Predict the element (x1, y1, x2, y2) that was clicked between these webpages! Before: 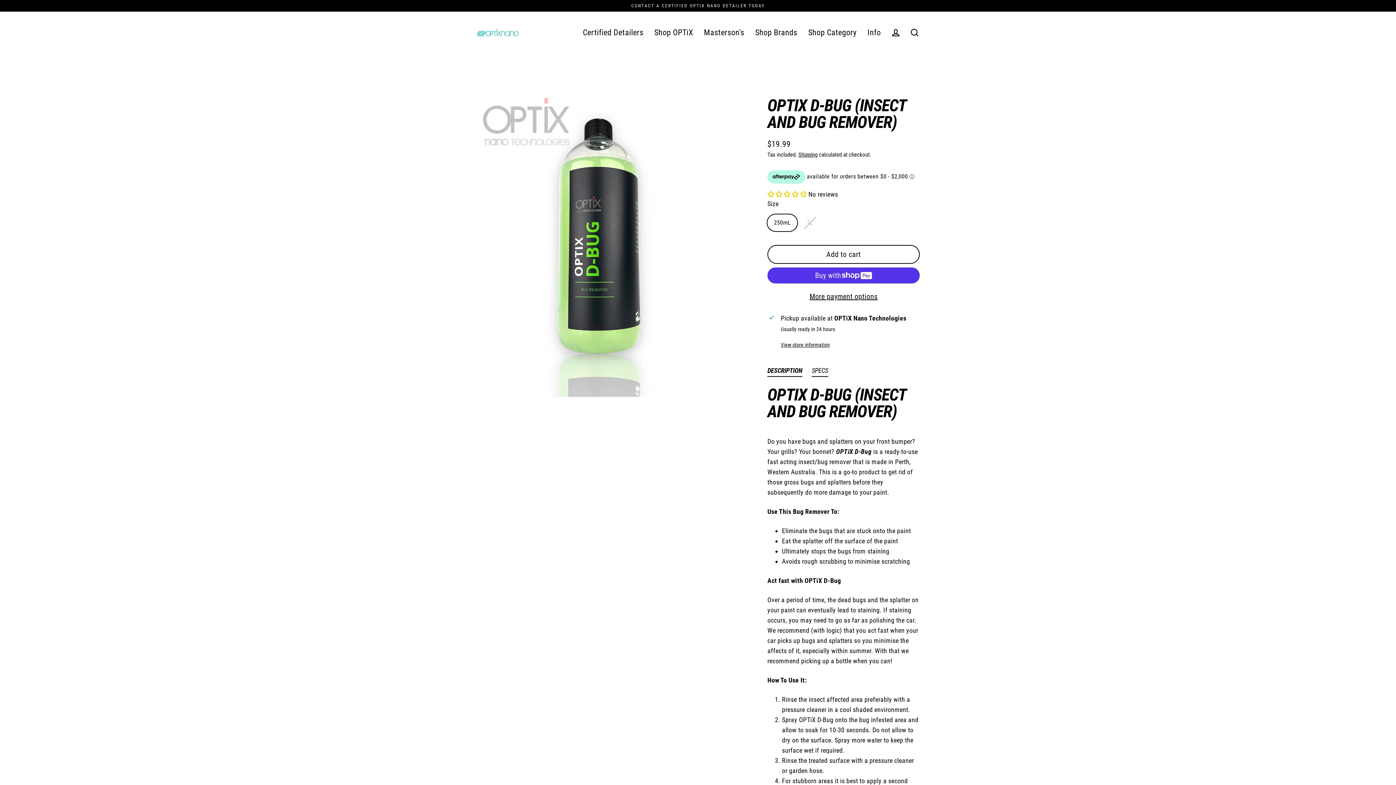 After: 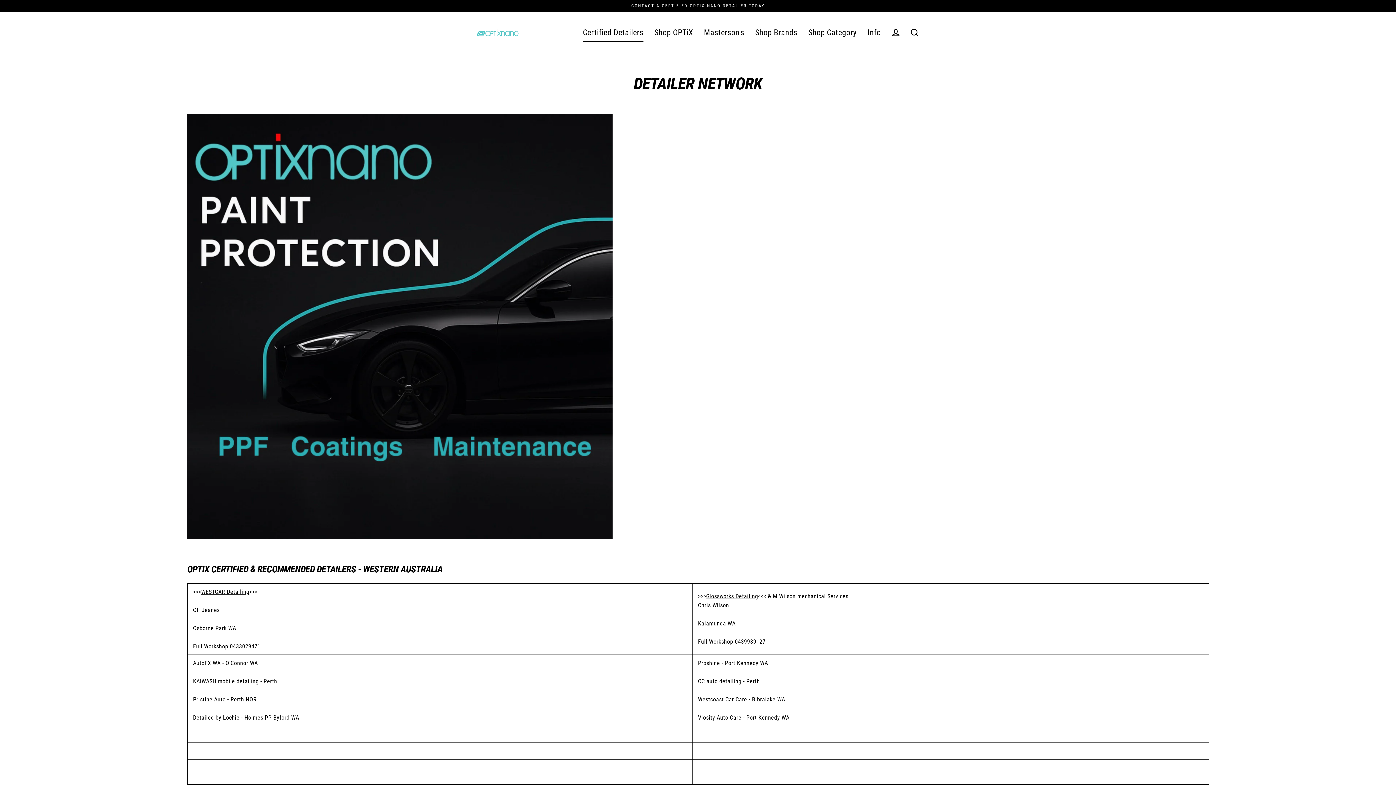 Action: bbox: (577, 23, 649, 41) label: Certified Detailers